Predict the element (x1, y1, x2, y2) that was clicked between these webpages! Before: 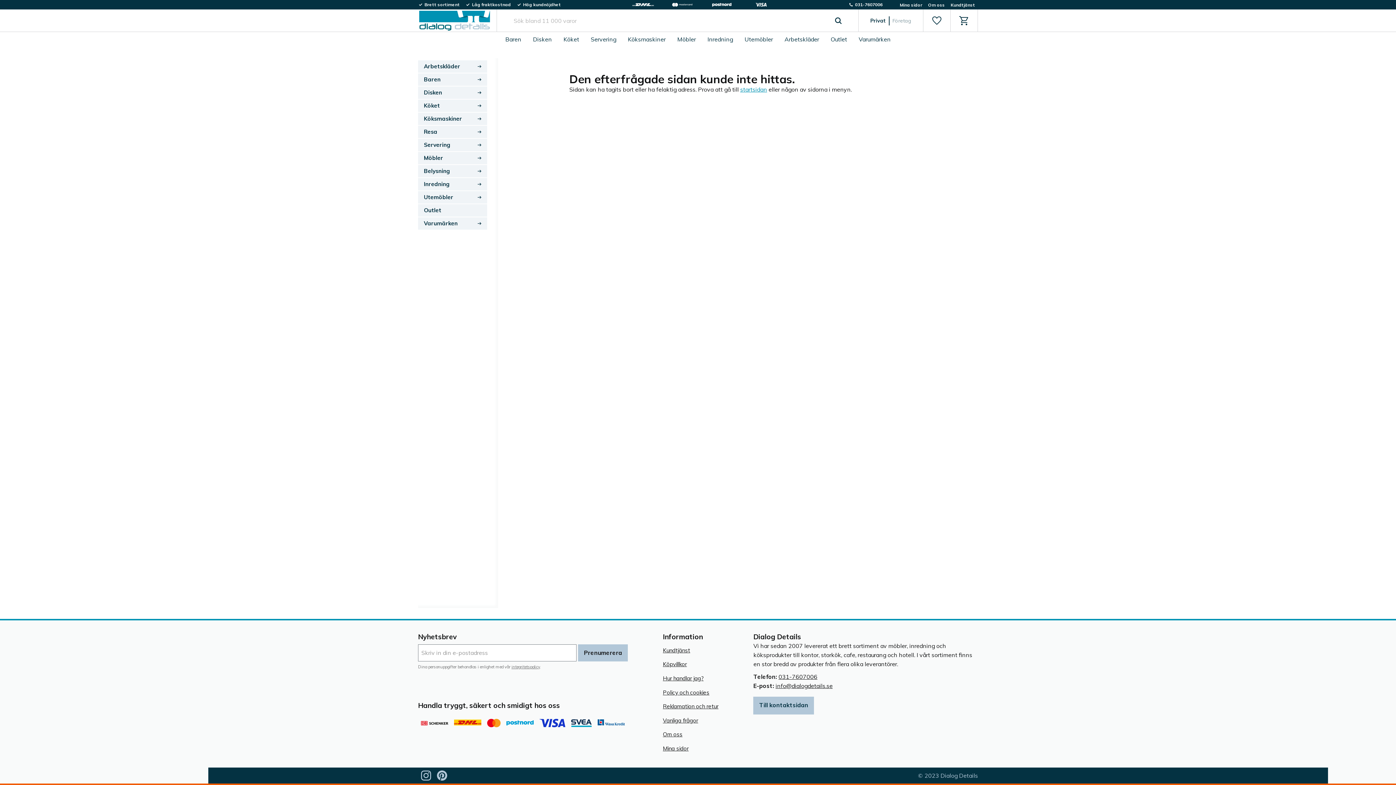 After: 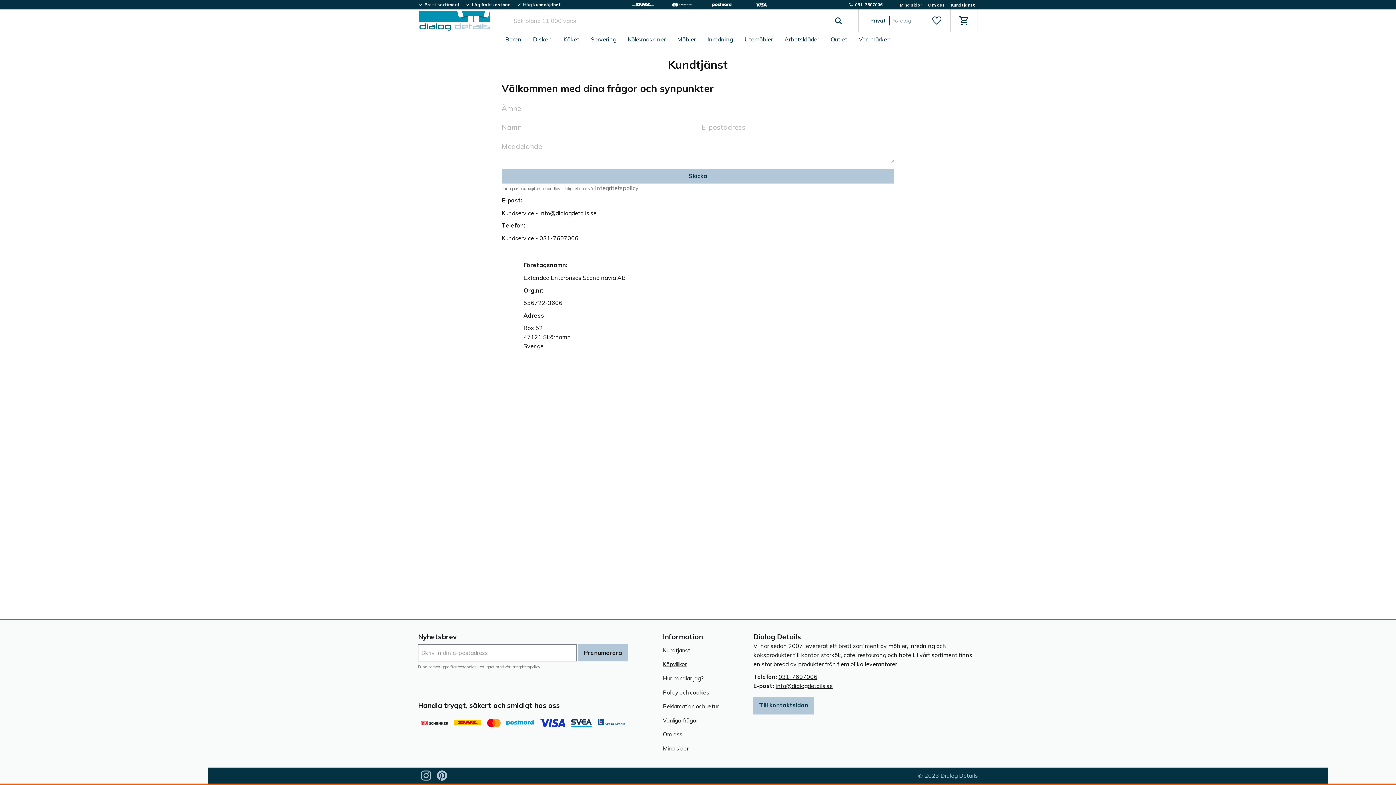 Action: label: Till kontaktsidan bbox: (753, 697, 814, 714)